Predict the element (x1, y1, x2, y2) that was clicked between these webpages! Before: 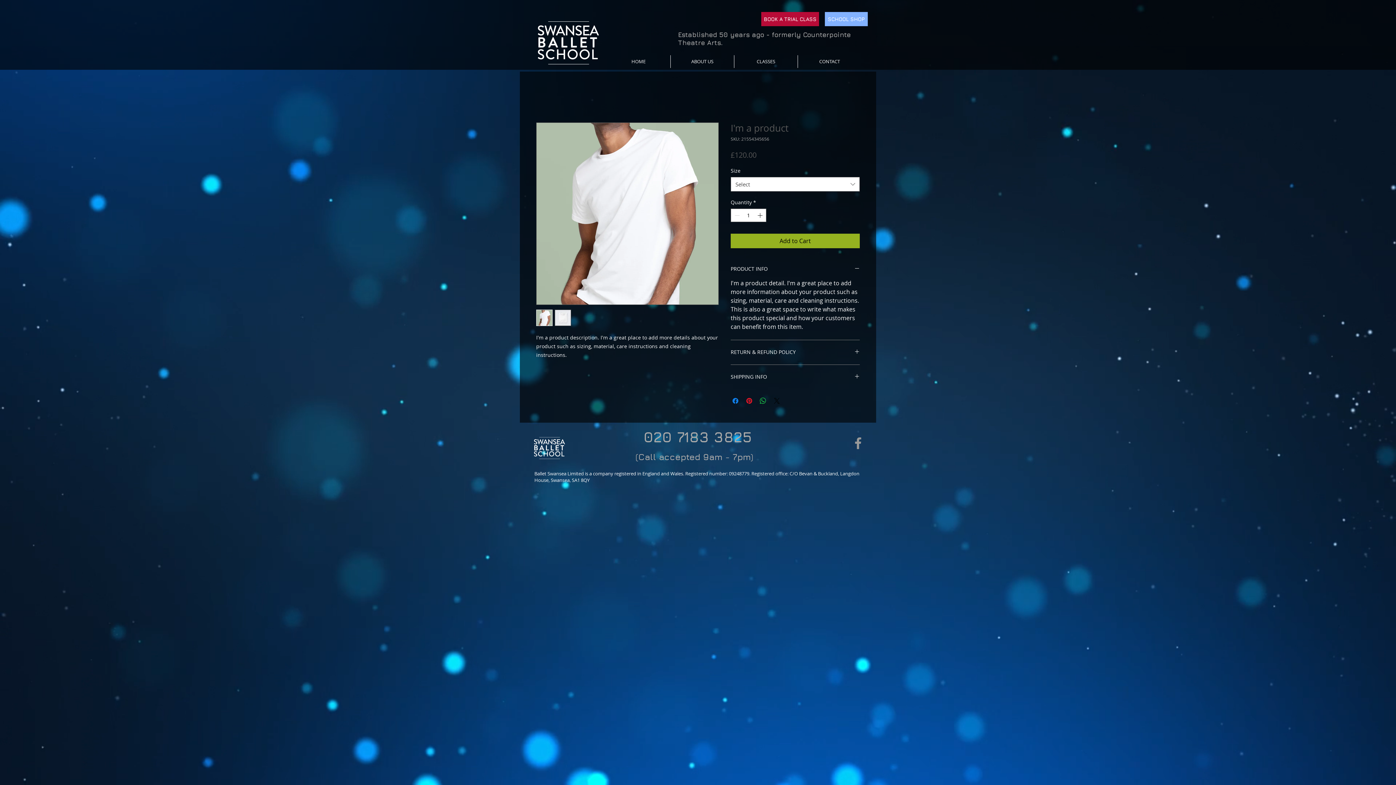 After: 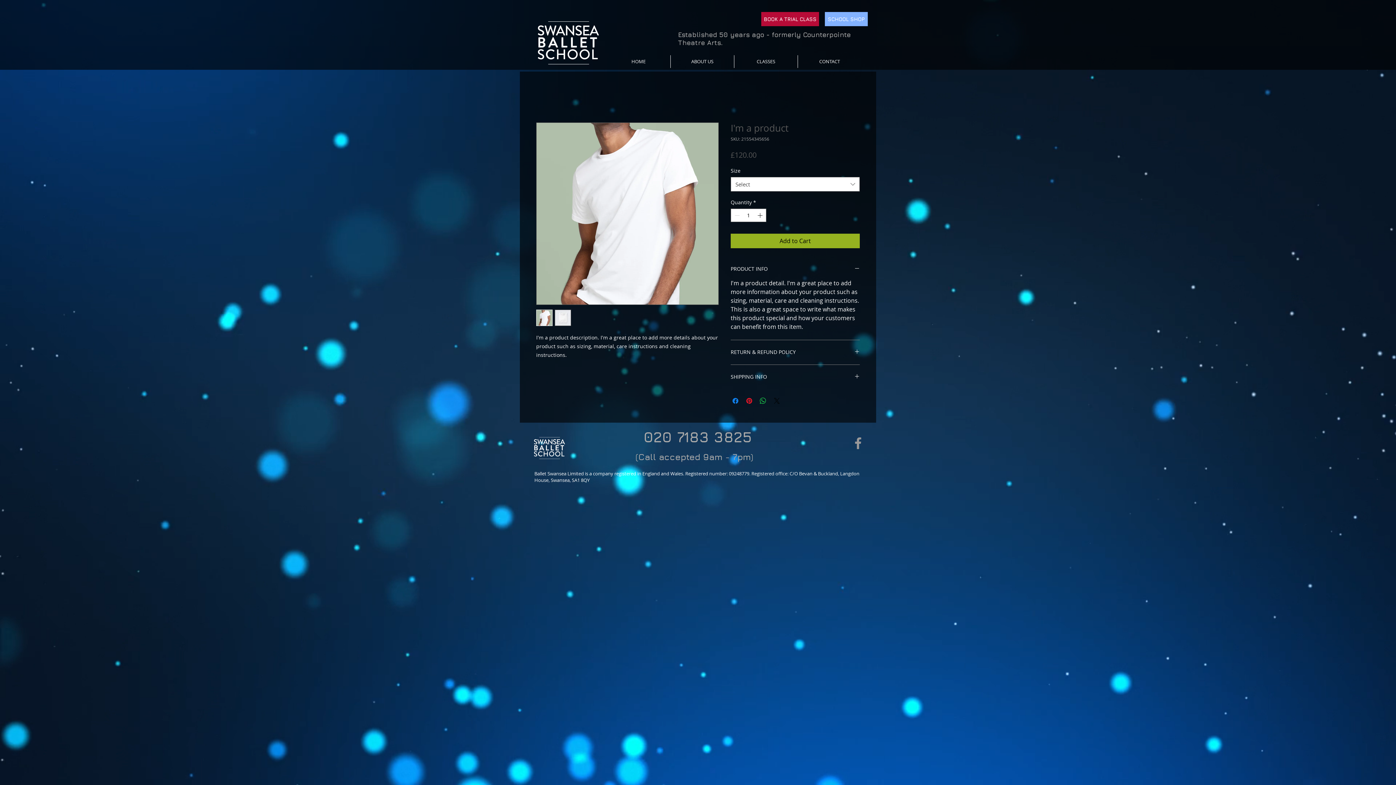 Action: label: Grey Facebook Icon bbox: (850, 435, 866, 451)